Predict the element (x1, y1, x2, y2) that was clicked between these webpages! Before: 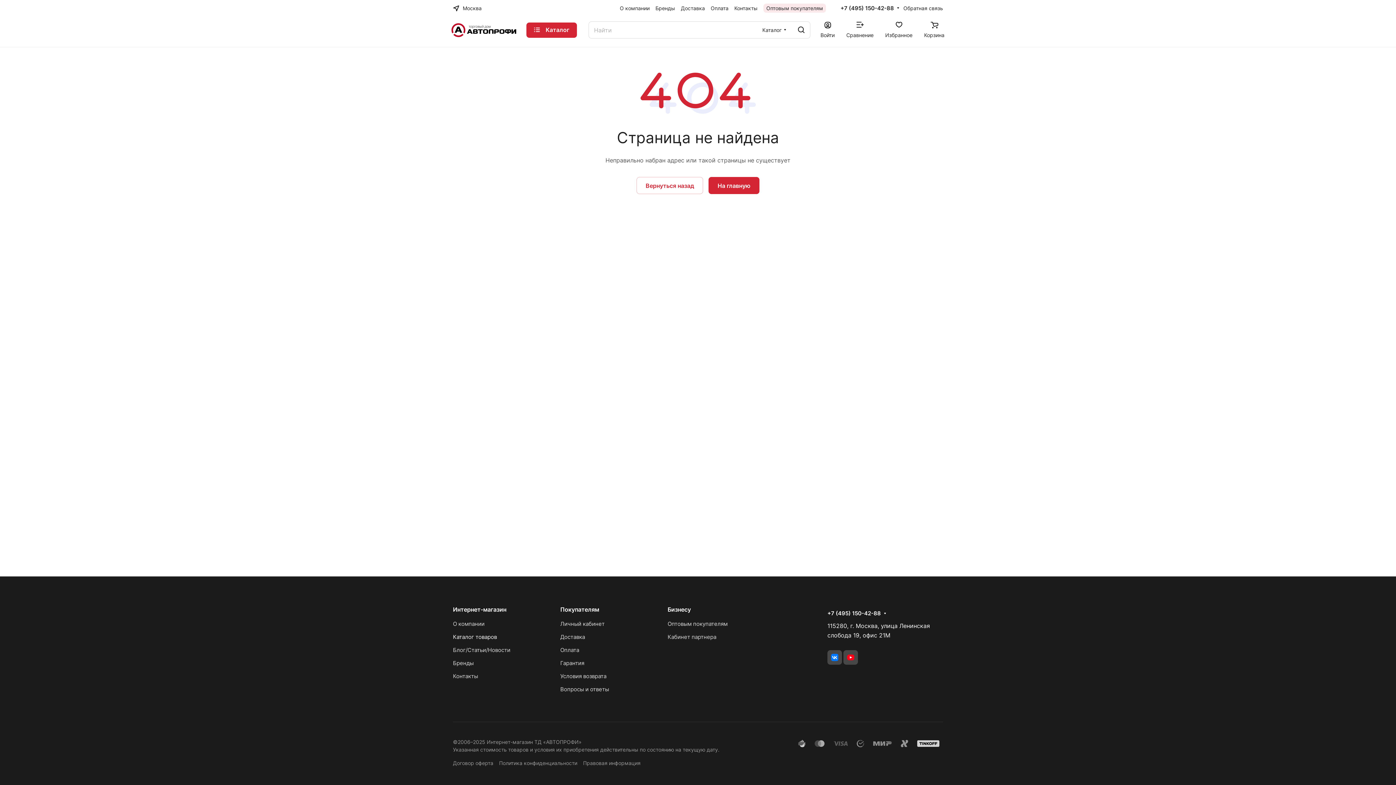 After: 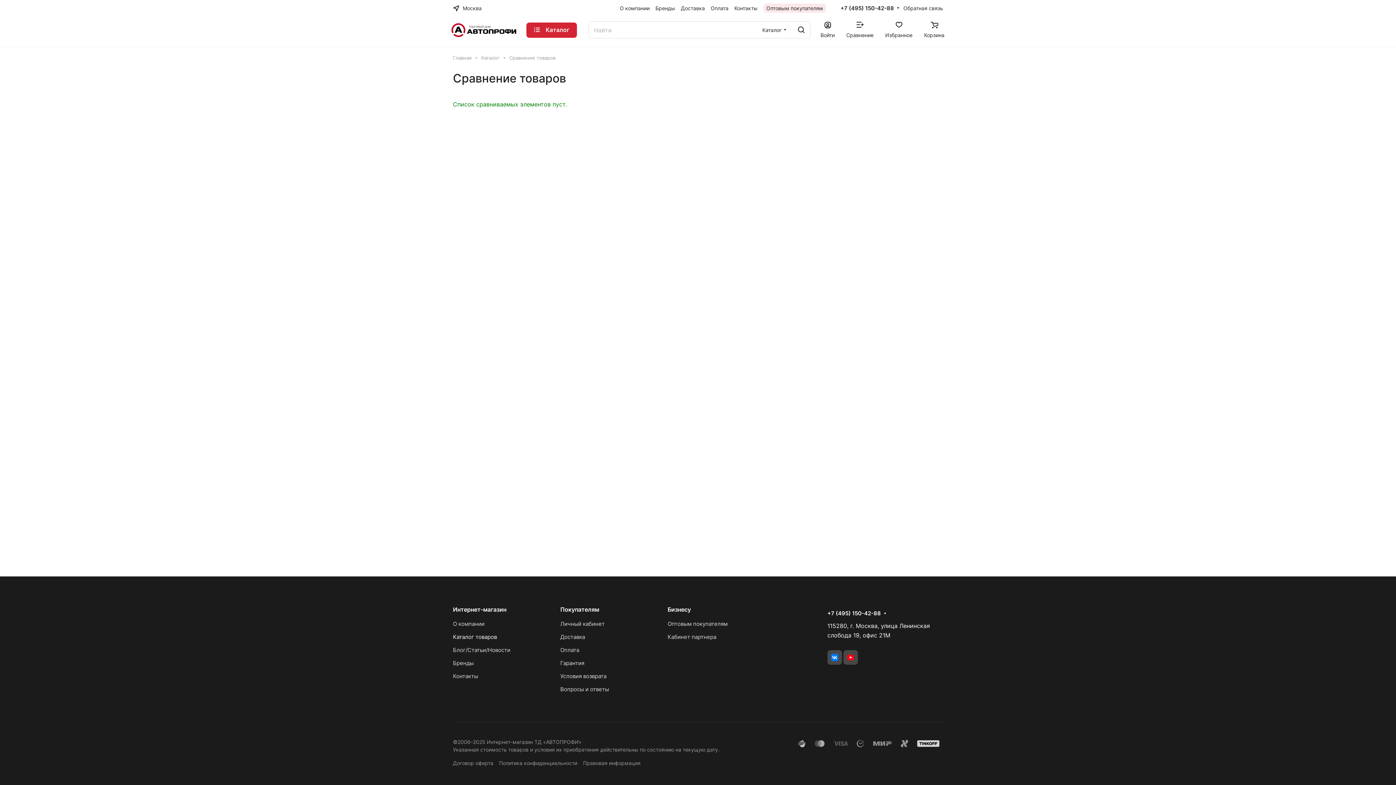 Action: label: Сравнение bbox: (846, 21, 873, 38)